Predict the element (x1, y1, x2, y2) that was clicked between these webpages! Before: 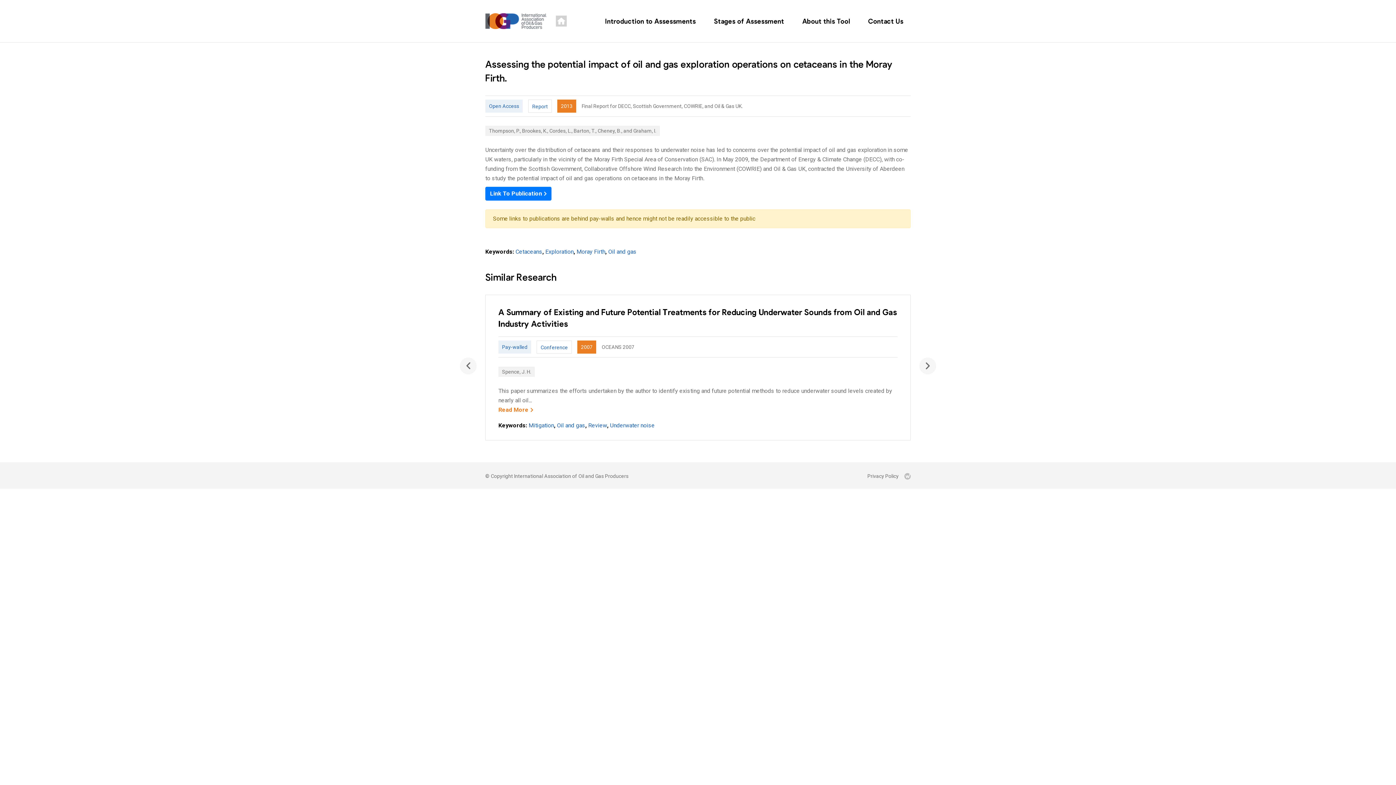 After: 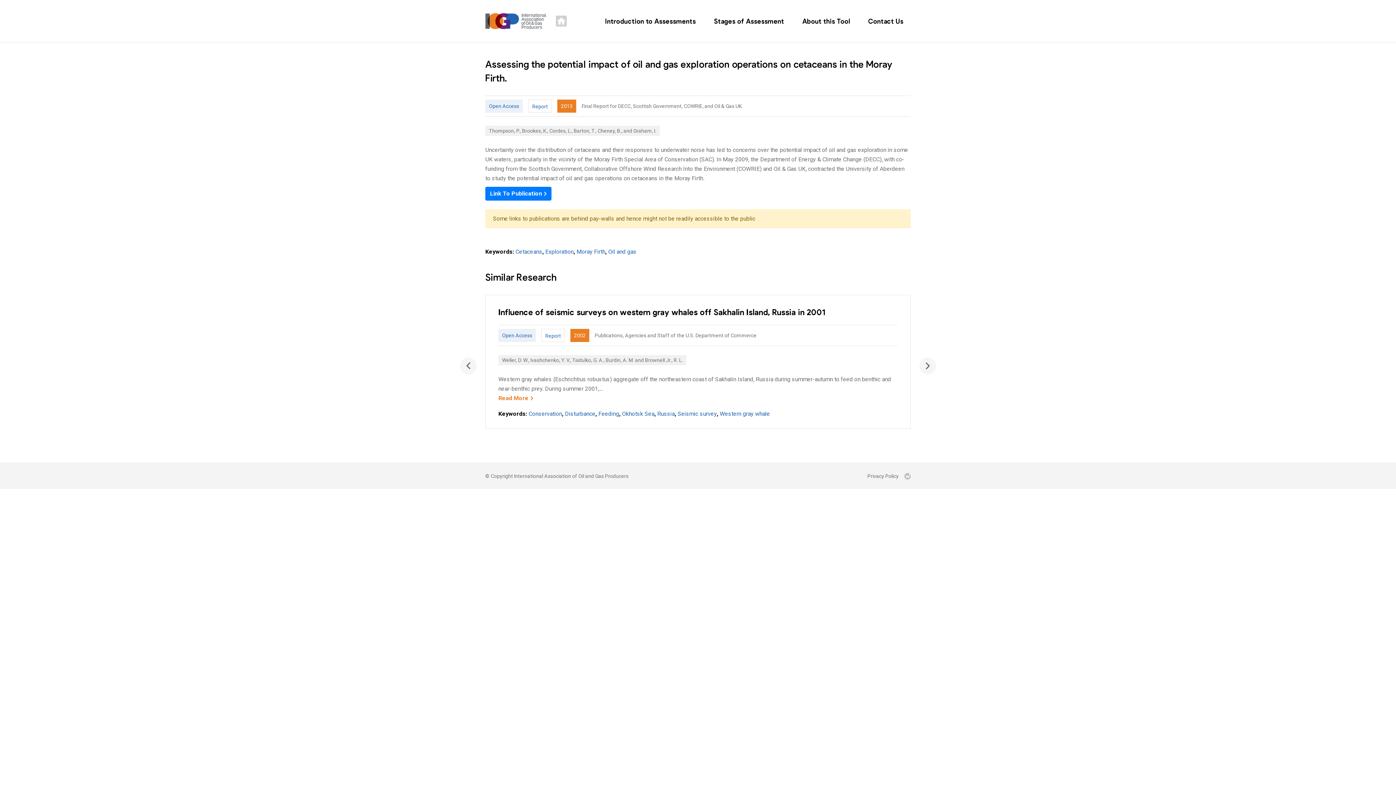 Action: bbox: (904, 471, 910, 481)